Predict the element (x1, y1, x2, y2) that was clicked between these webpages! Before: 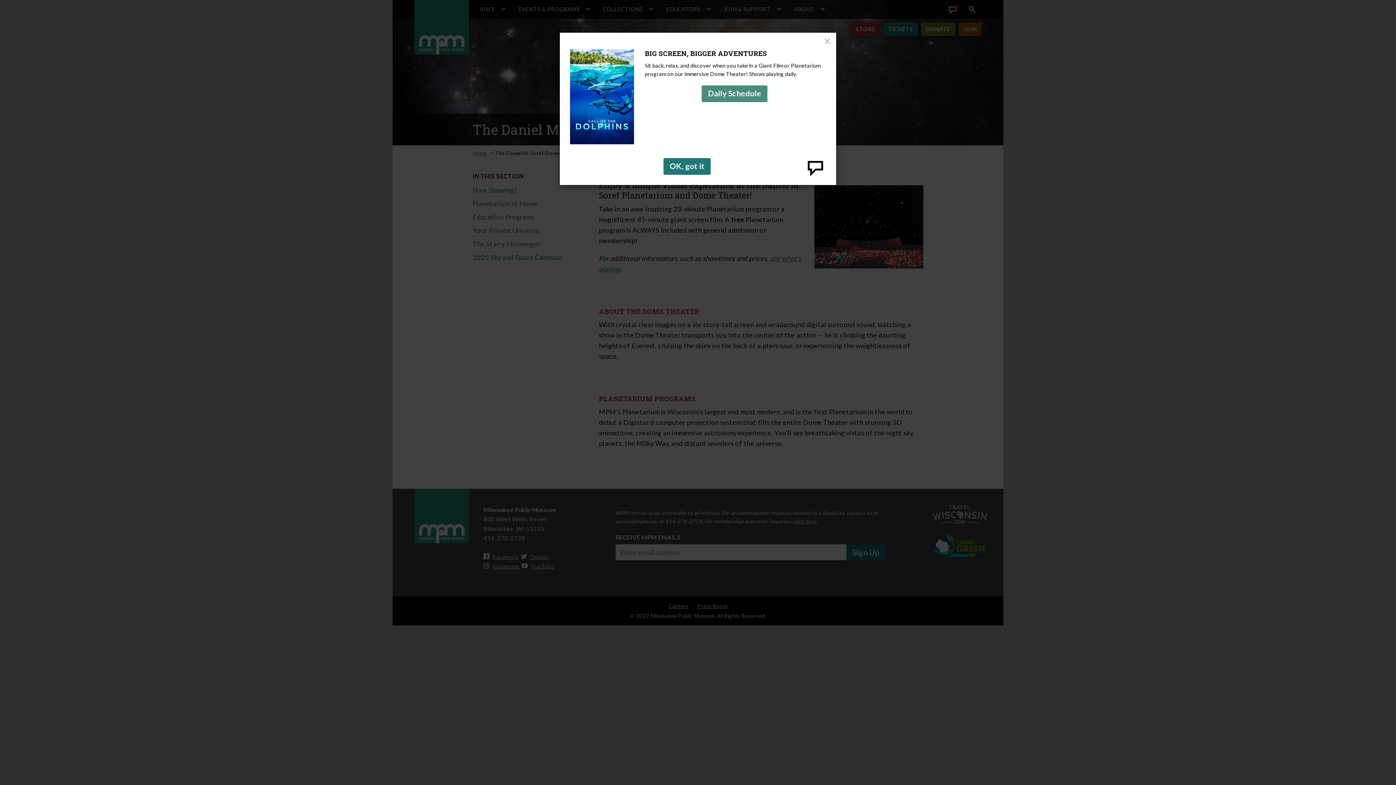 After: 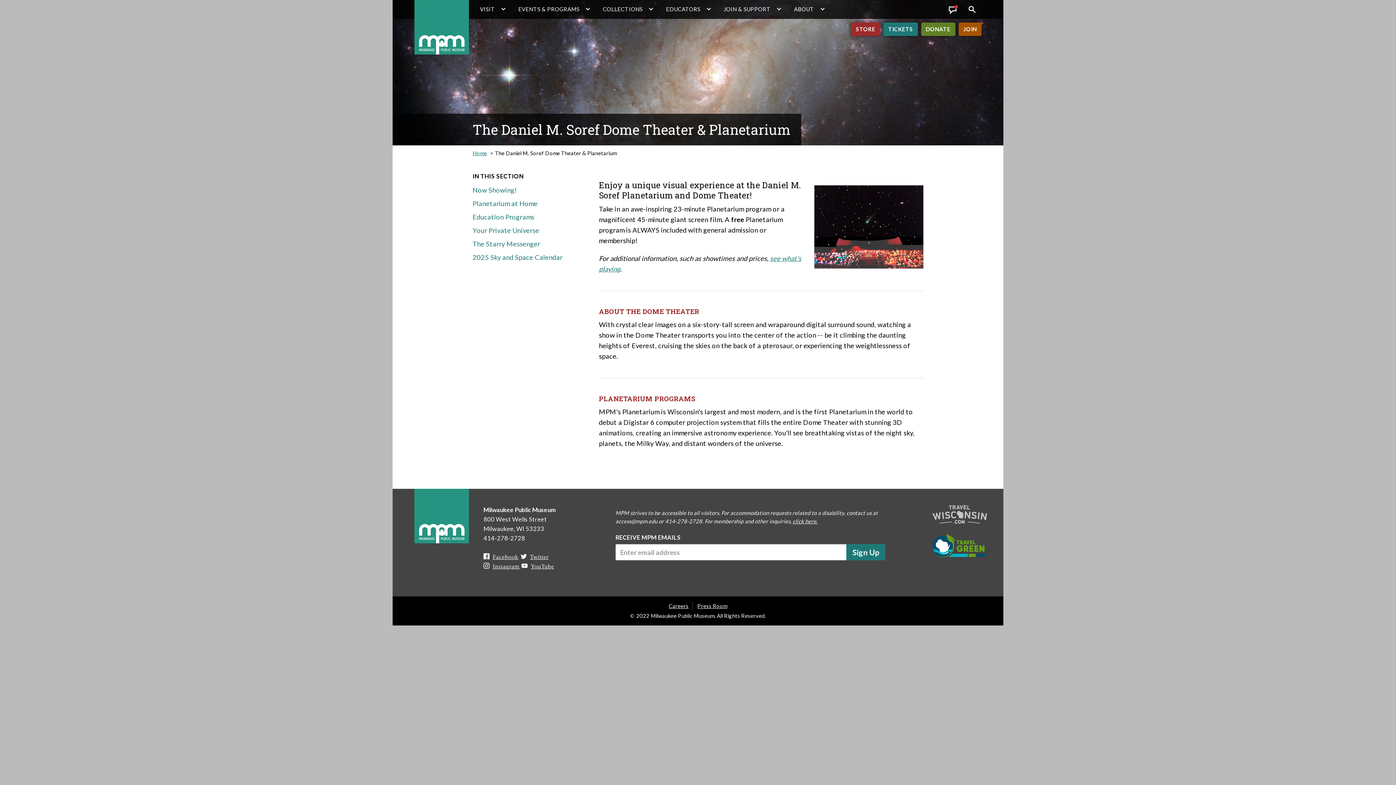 Action: bbox: (663, 158, 710, 175) label: OK, got it